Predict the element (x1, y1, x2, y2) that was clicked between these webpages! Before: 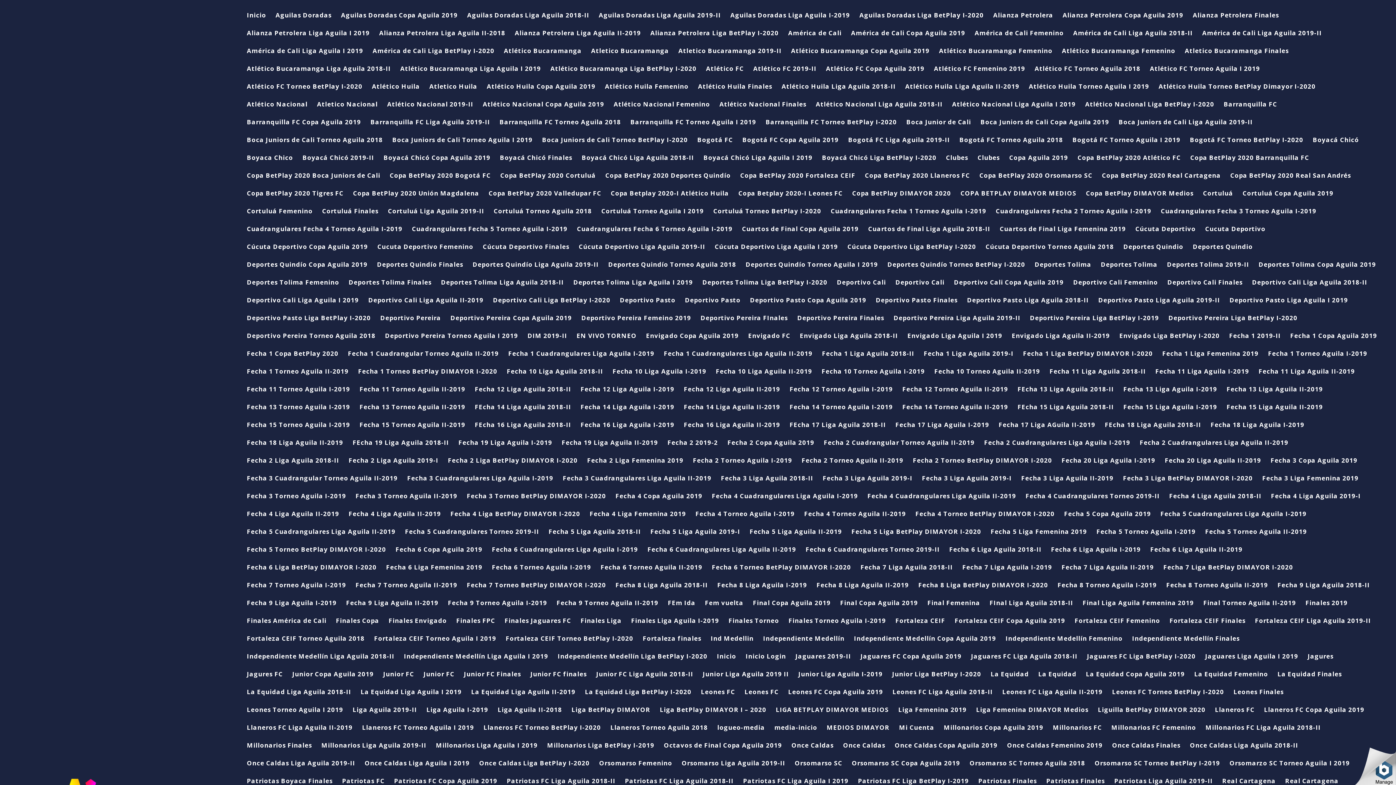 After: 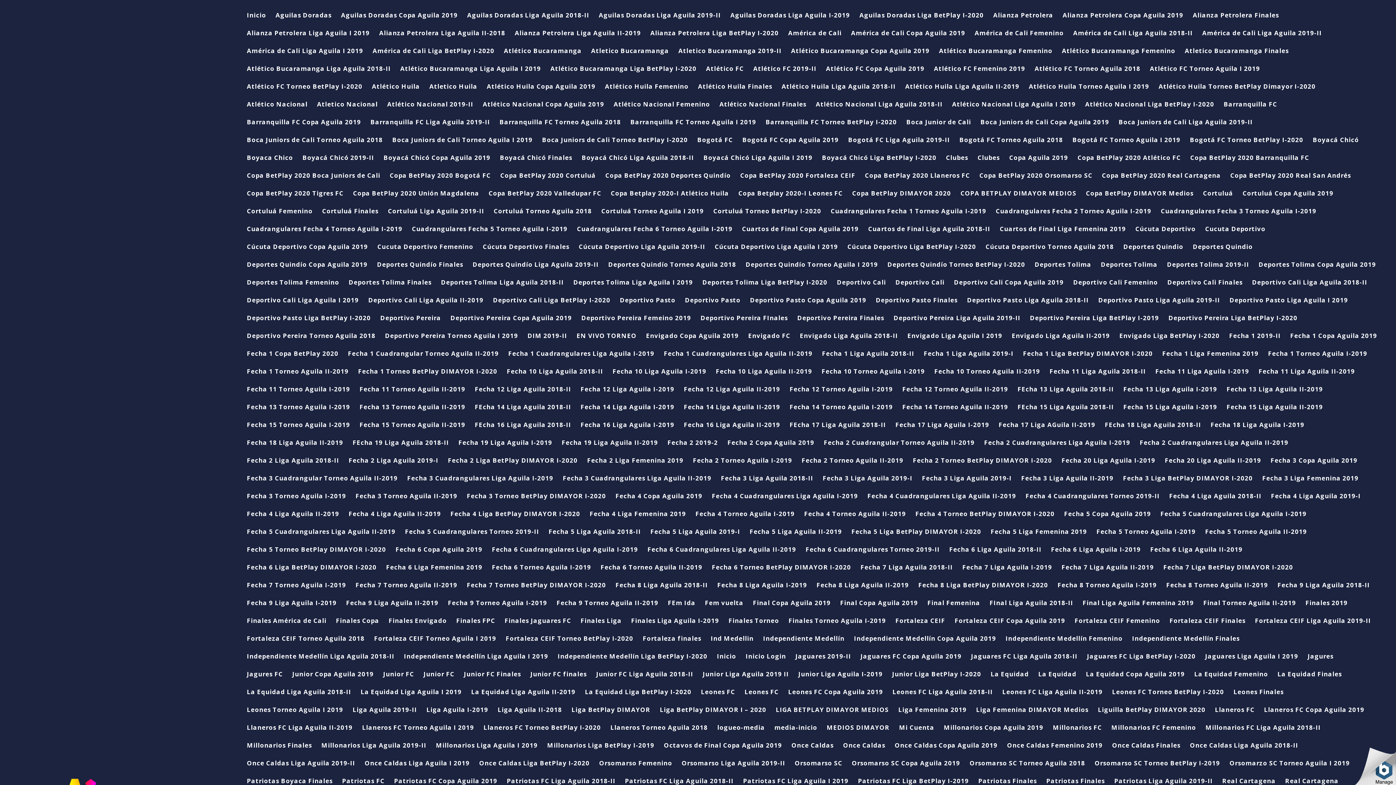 Action: bbox: (1082, 600, 1194, 618) label: Final Liga Aguila Femenina 2019